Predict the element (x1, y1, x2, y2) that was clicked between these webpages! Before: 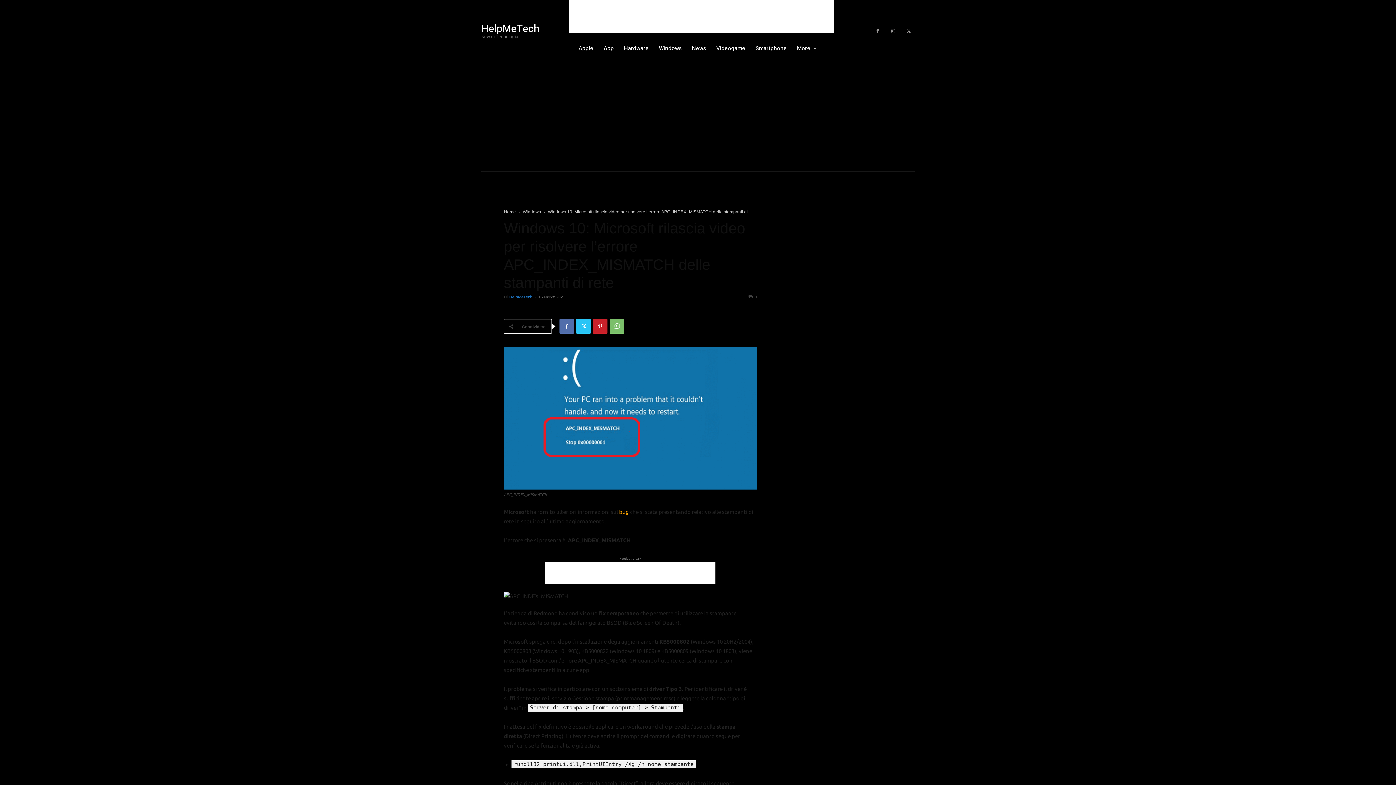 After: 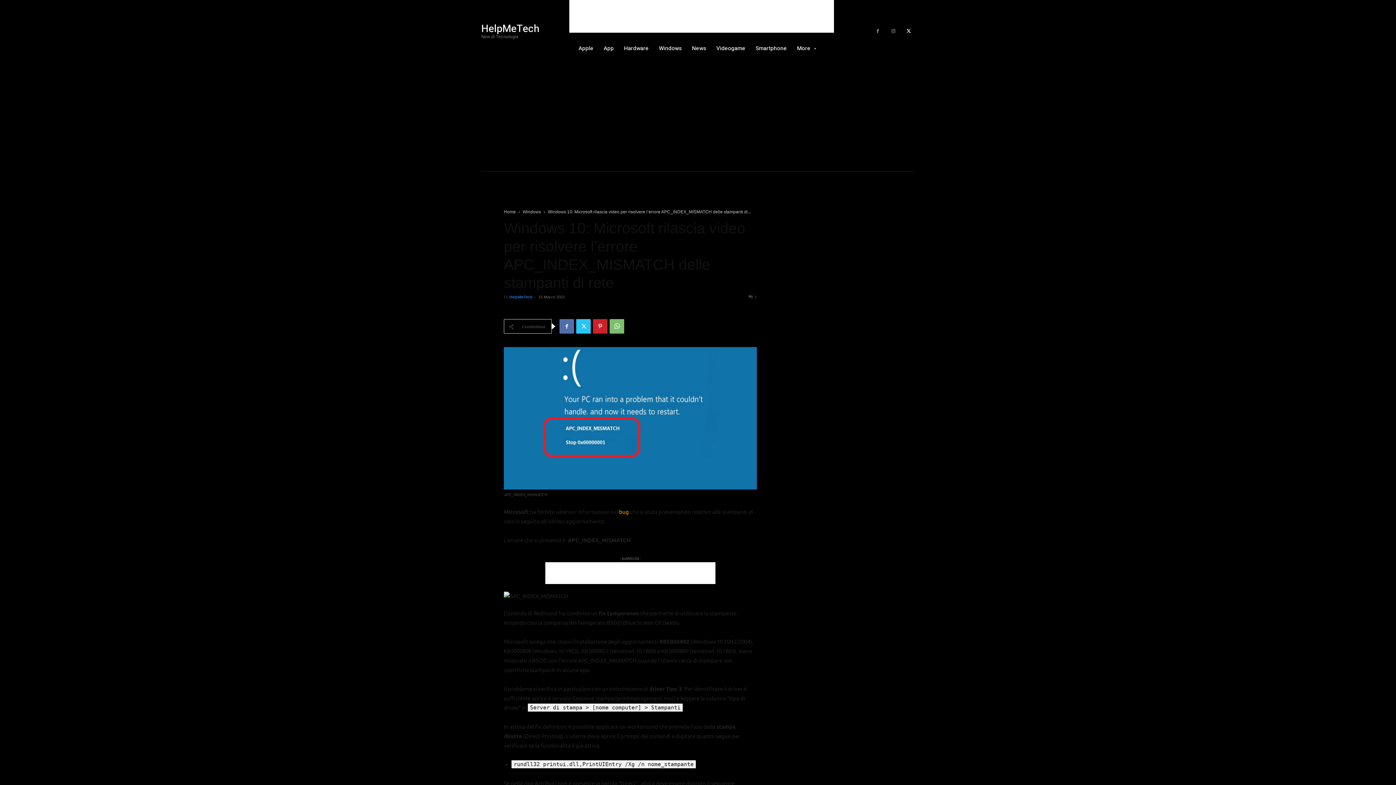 Action: bbox: (903, 25, 914, 37)